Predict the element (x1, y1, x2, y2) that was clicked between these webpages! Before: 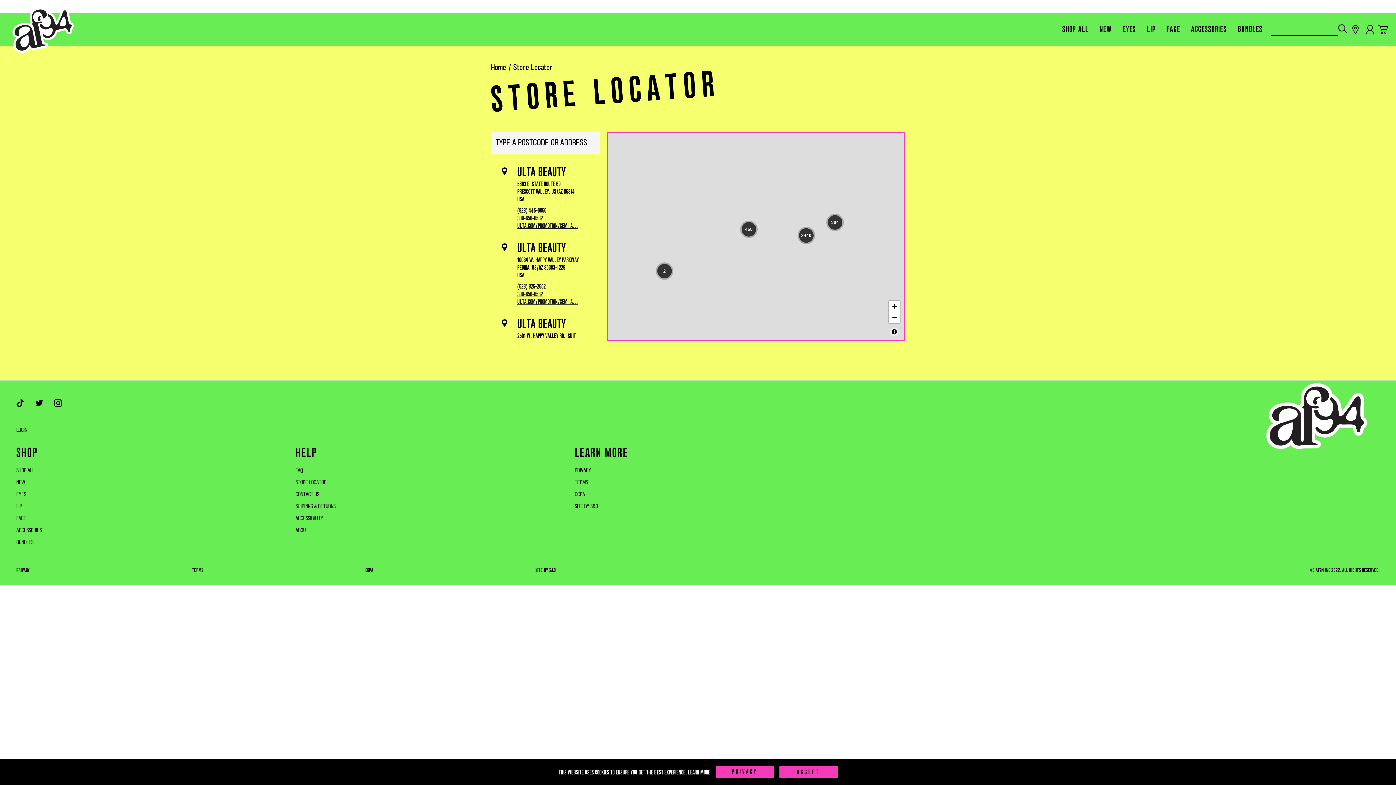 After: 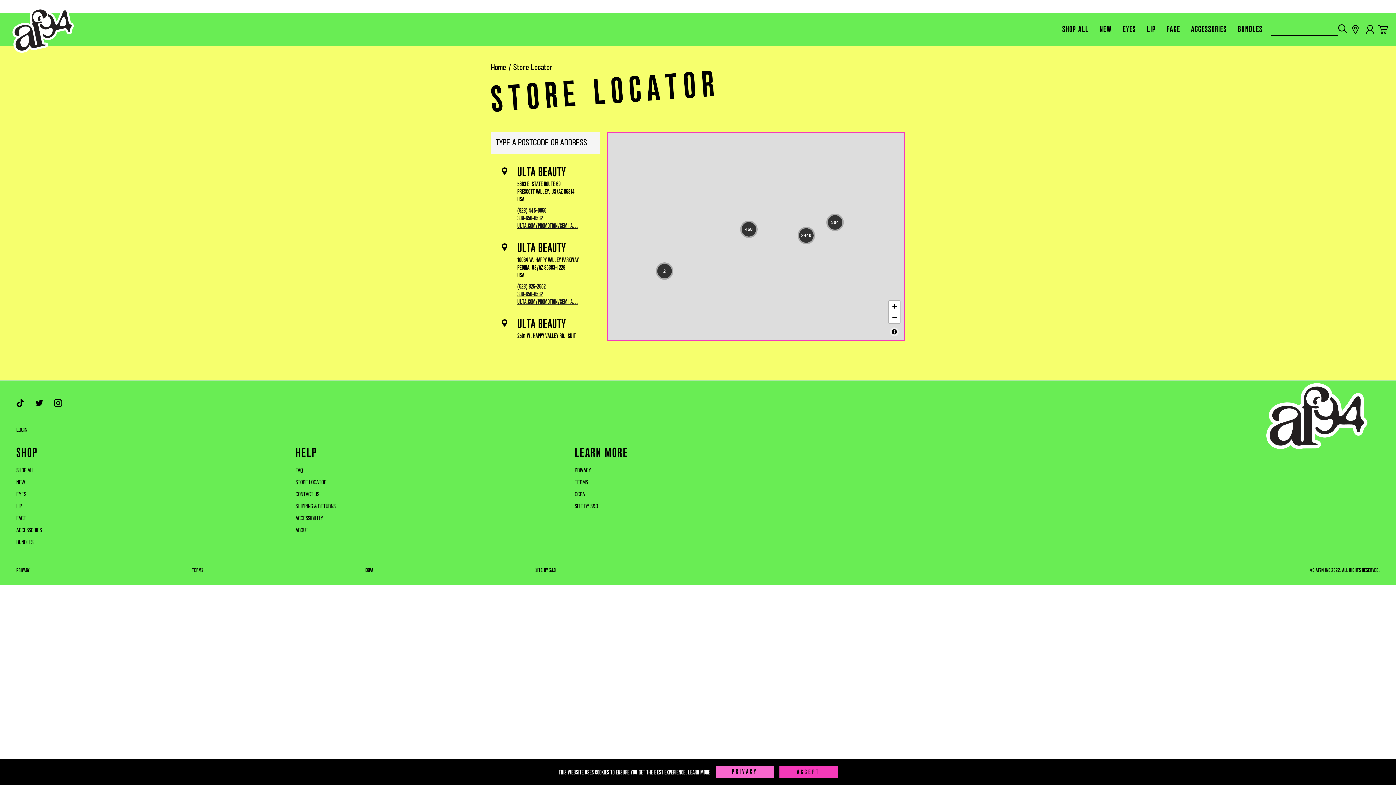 Action: label: PRIVACY bbox: (715, 766, 774, 778)